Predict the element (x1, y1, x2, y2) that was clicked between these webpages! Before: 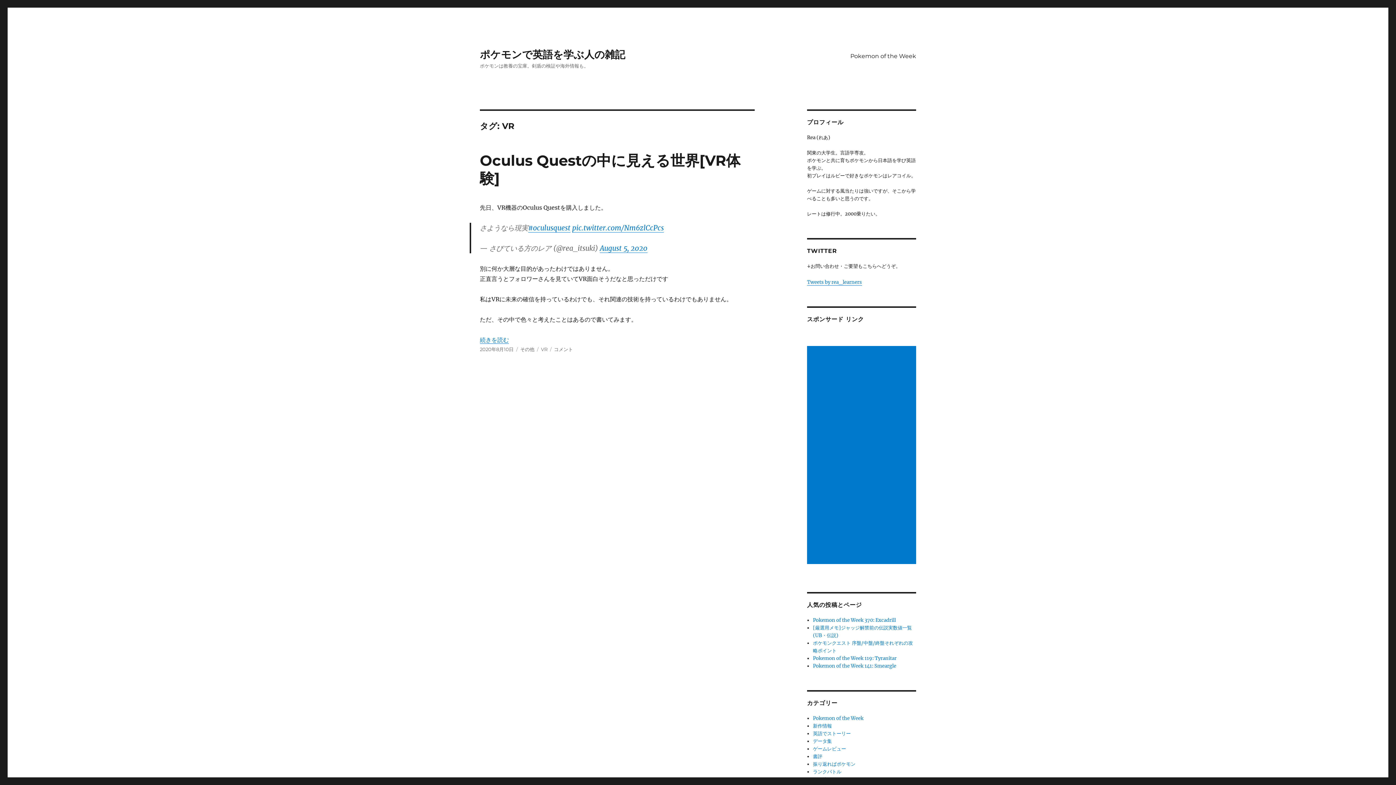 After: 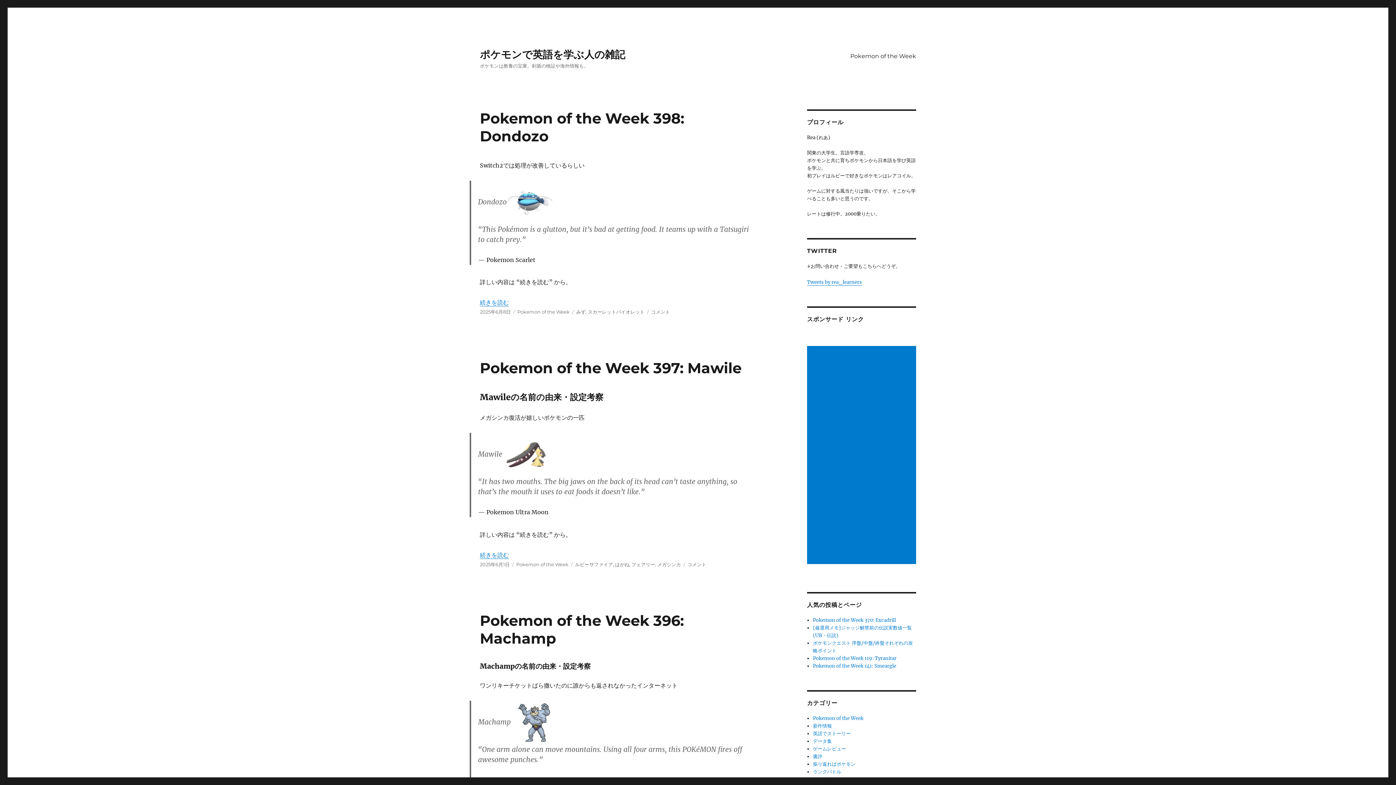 Action: bbox: (480, 48, 625, 60) label: ポケモンで英語を学ぶ人の雑記